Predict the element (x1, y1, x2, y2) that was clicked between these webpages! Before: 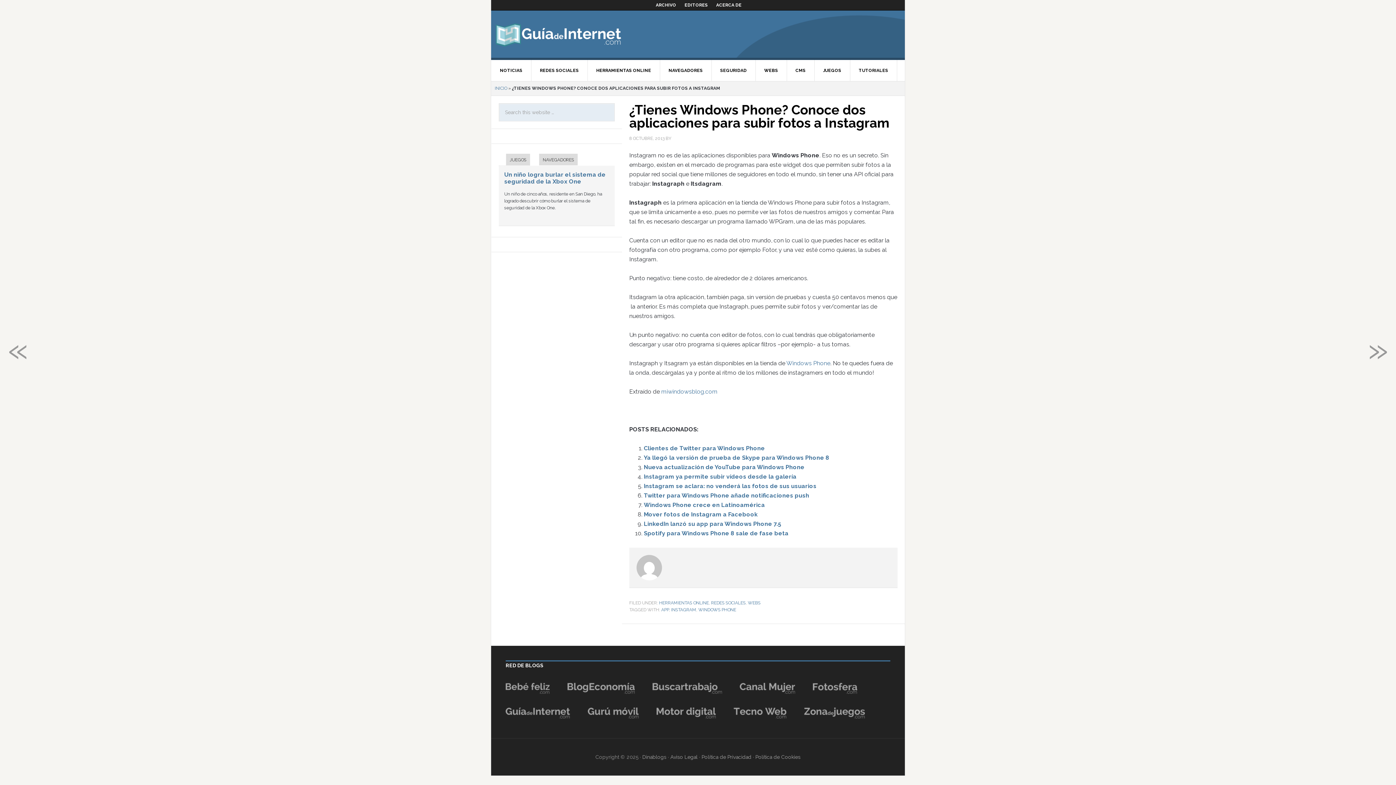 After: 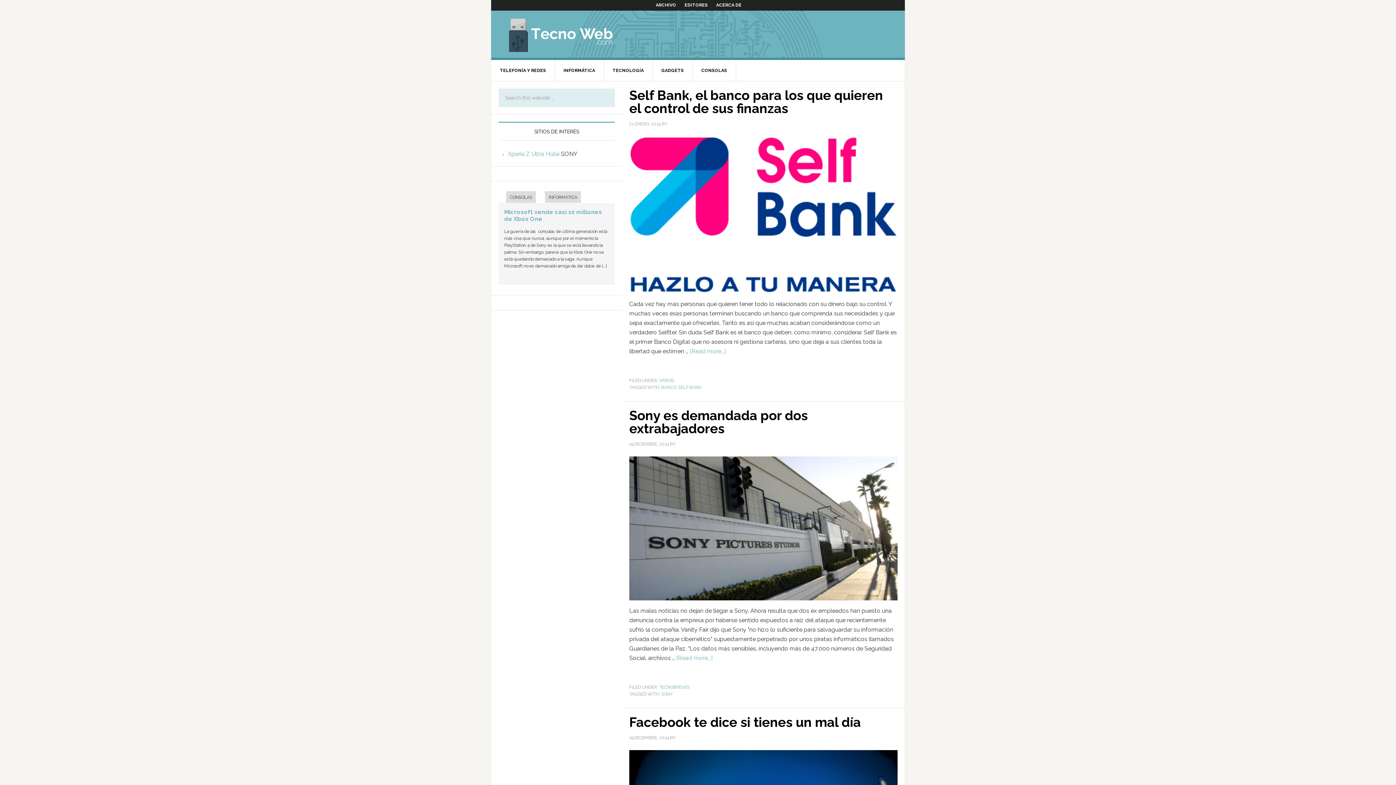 Action: bbox: (733, 712, 786, 718) label: 
